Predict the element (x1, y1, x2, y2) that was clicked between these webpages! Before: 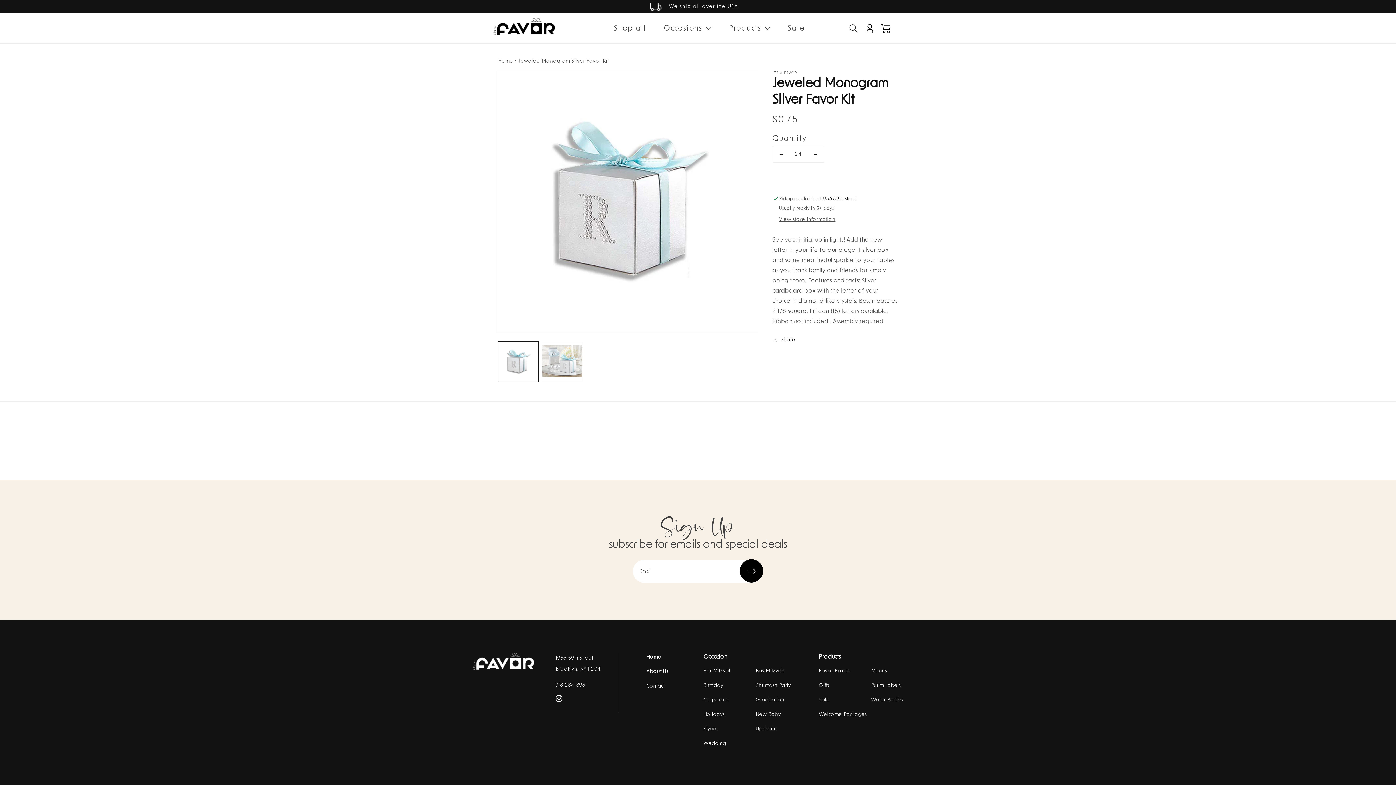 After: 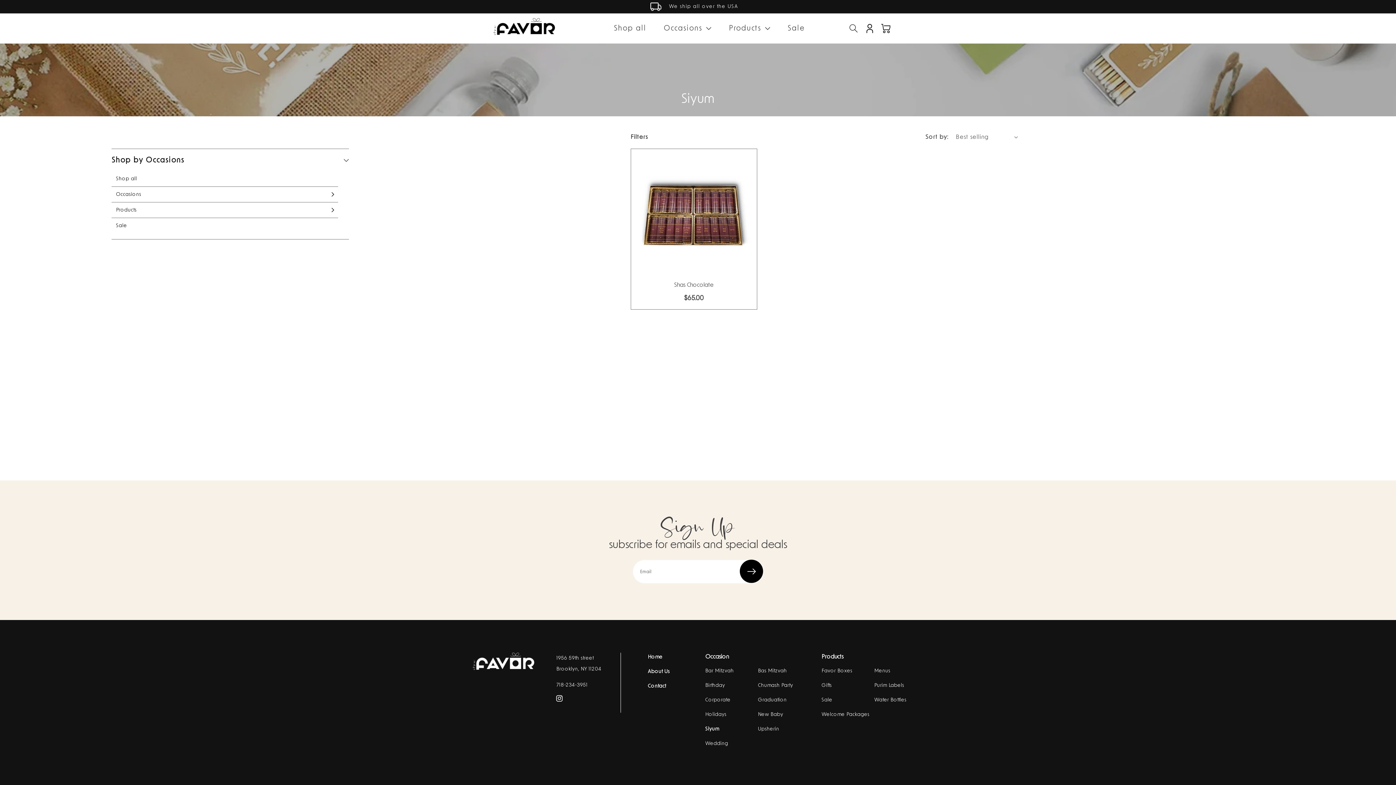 Action: label: Siyum bbox: (703, 722, 717, 736)